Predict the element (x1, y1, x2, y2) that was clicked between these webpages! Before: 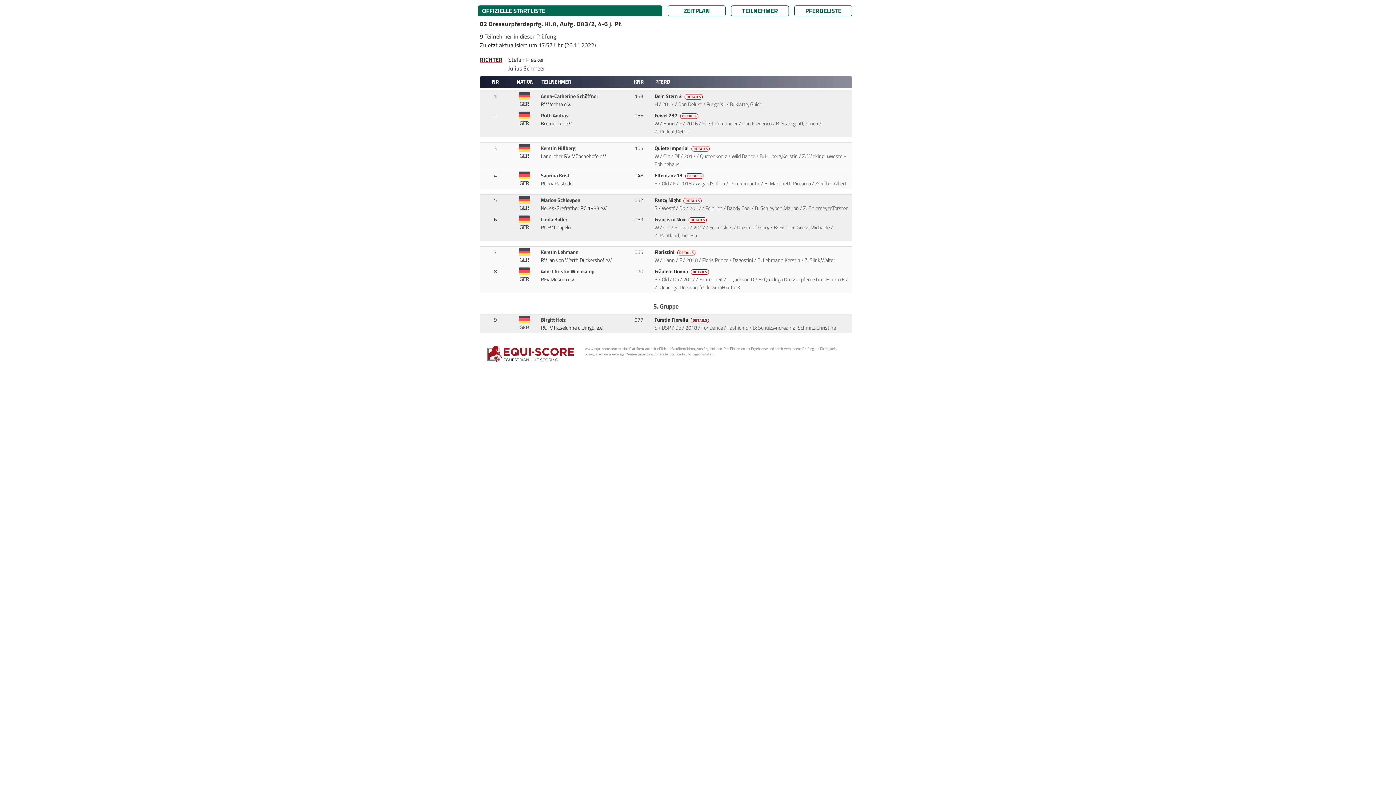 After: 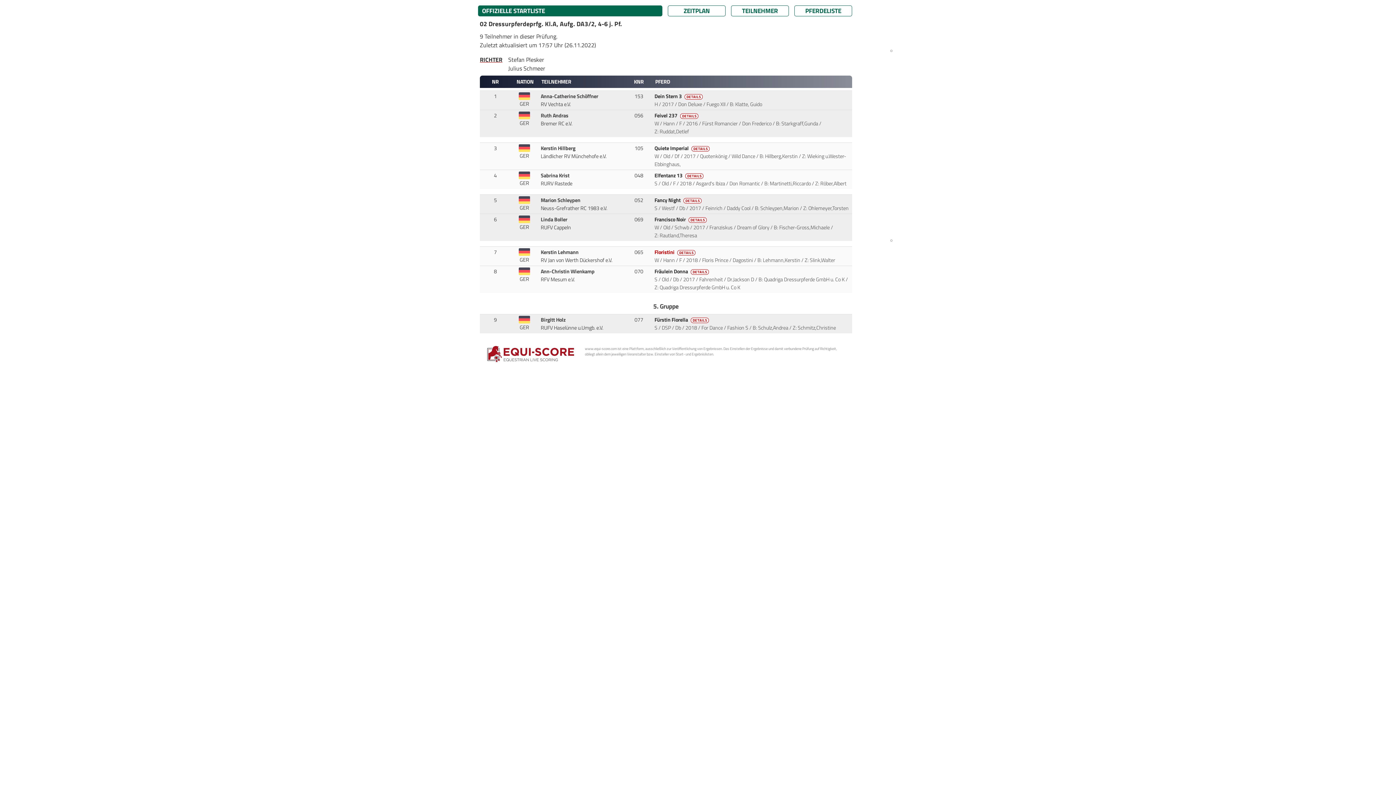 Action: label: Floristini DETAILS  bbox: (654, 248, 696, 256)